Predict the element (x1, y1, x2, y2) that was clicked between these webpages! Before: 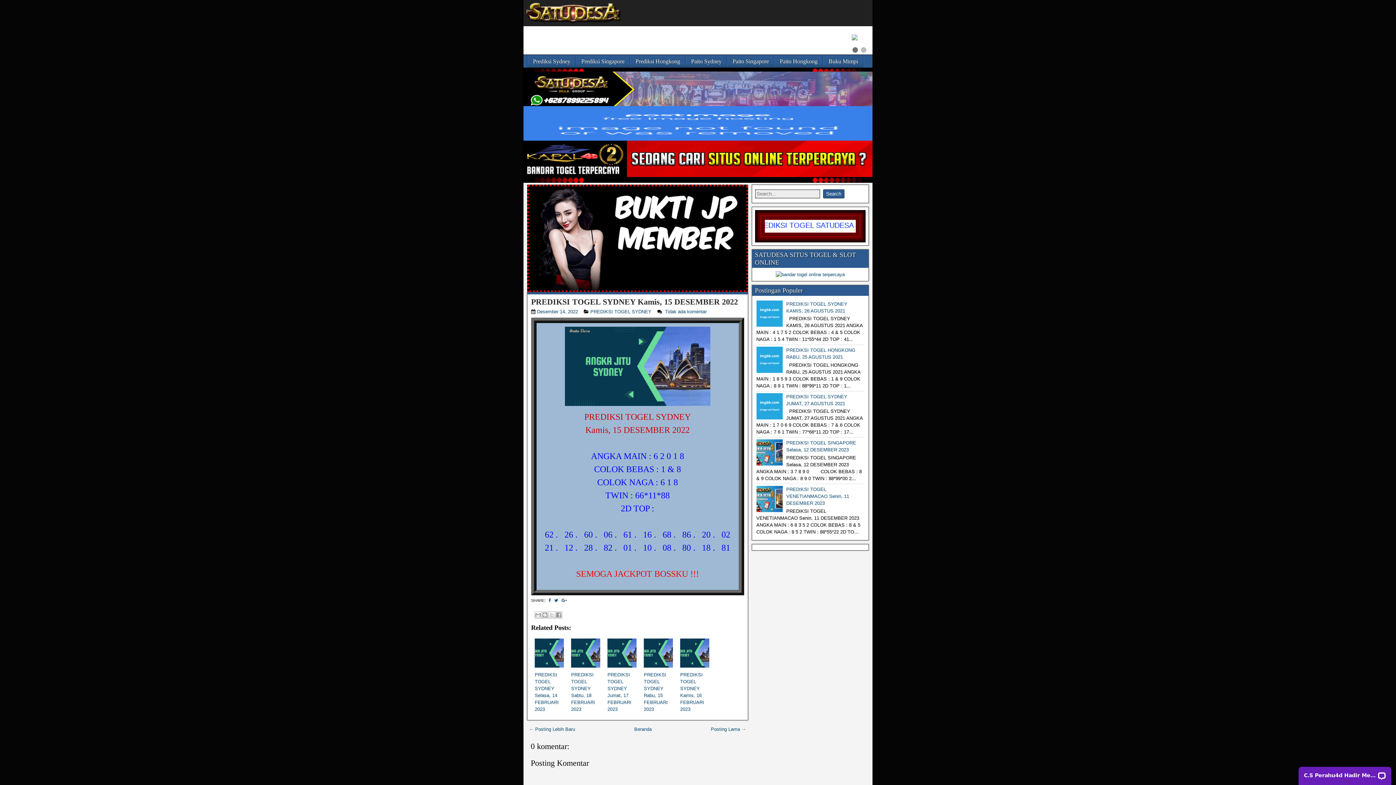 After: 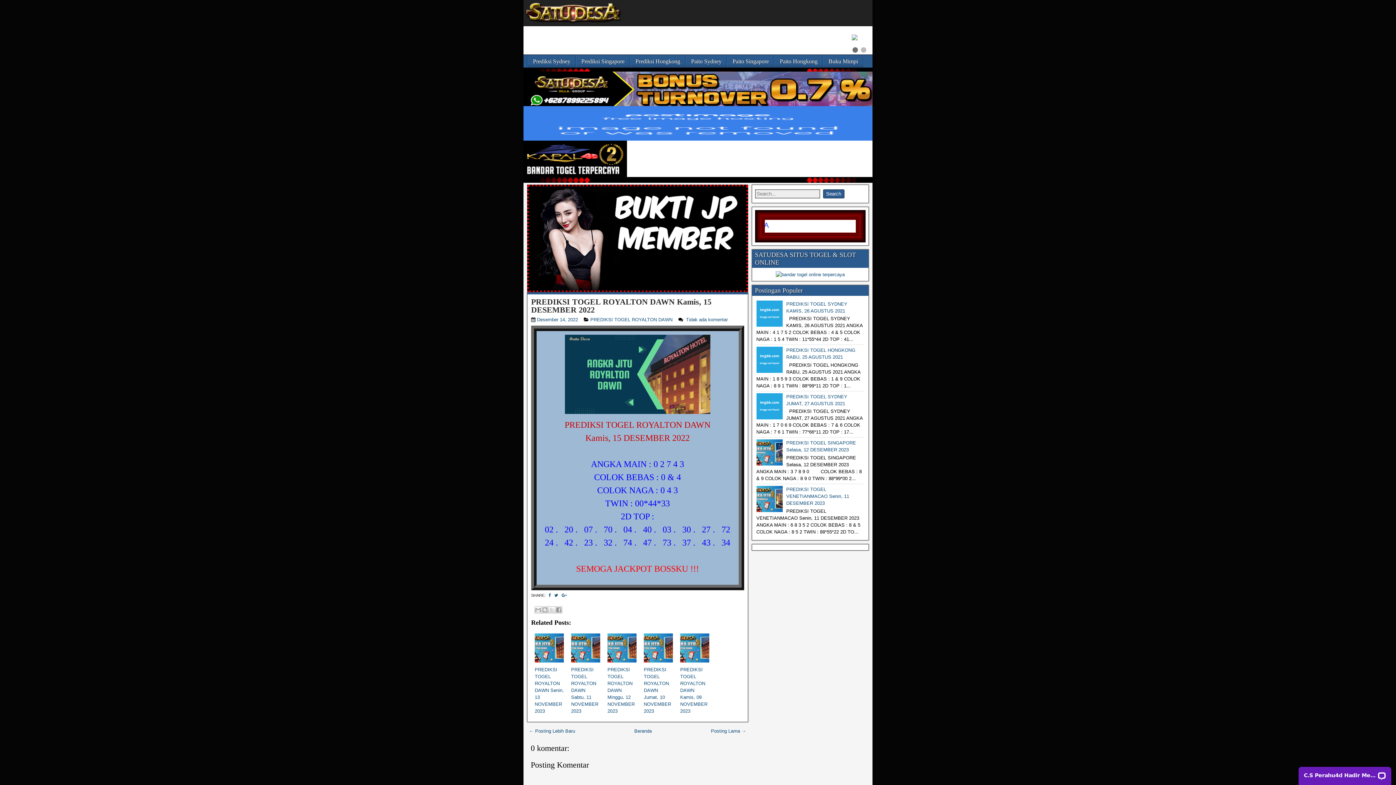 Action: label: Posting Lama → bbox: (711, 727, 746, 732)